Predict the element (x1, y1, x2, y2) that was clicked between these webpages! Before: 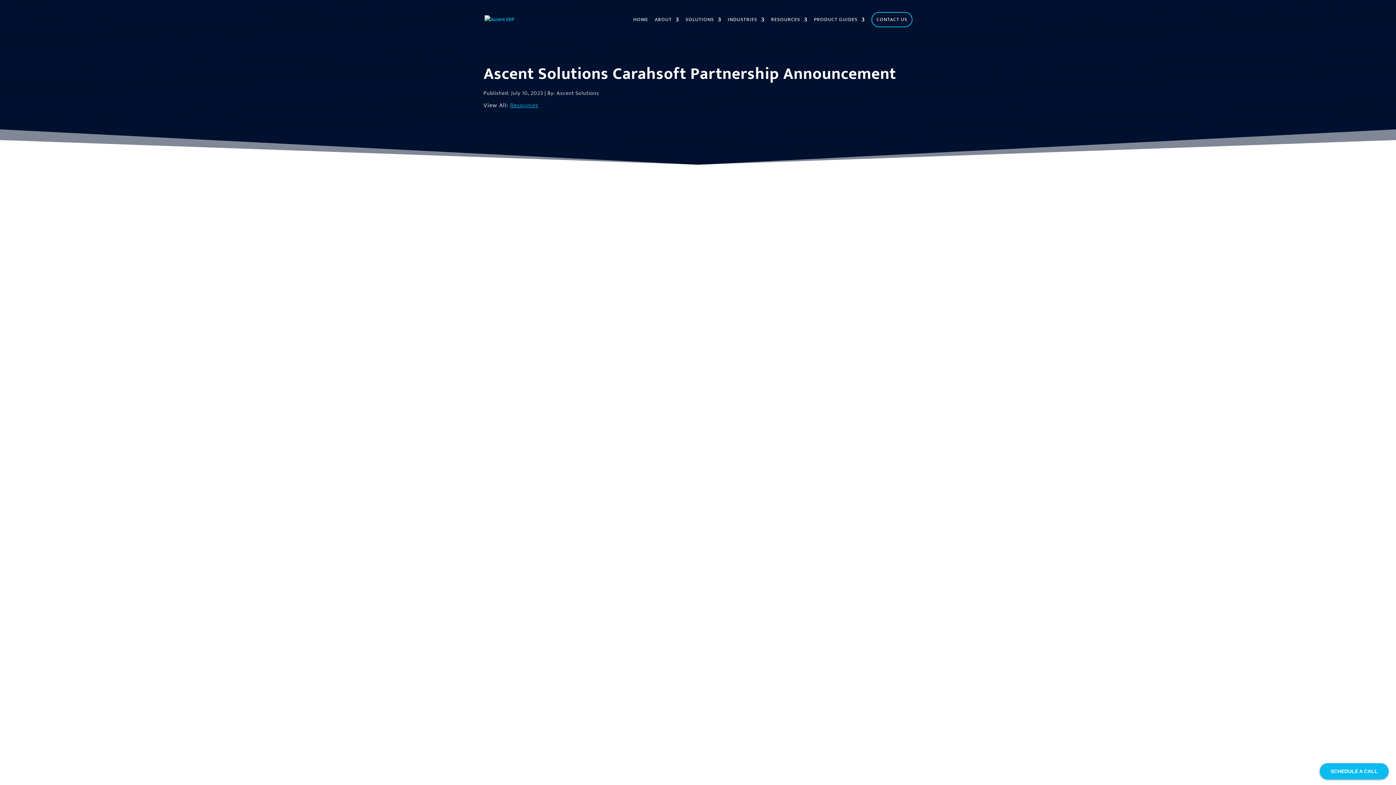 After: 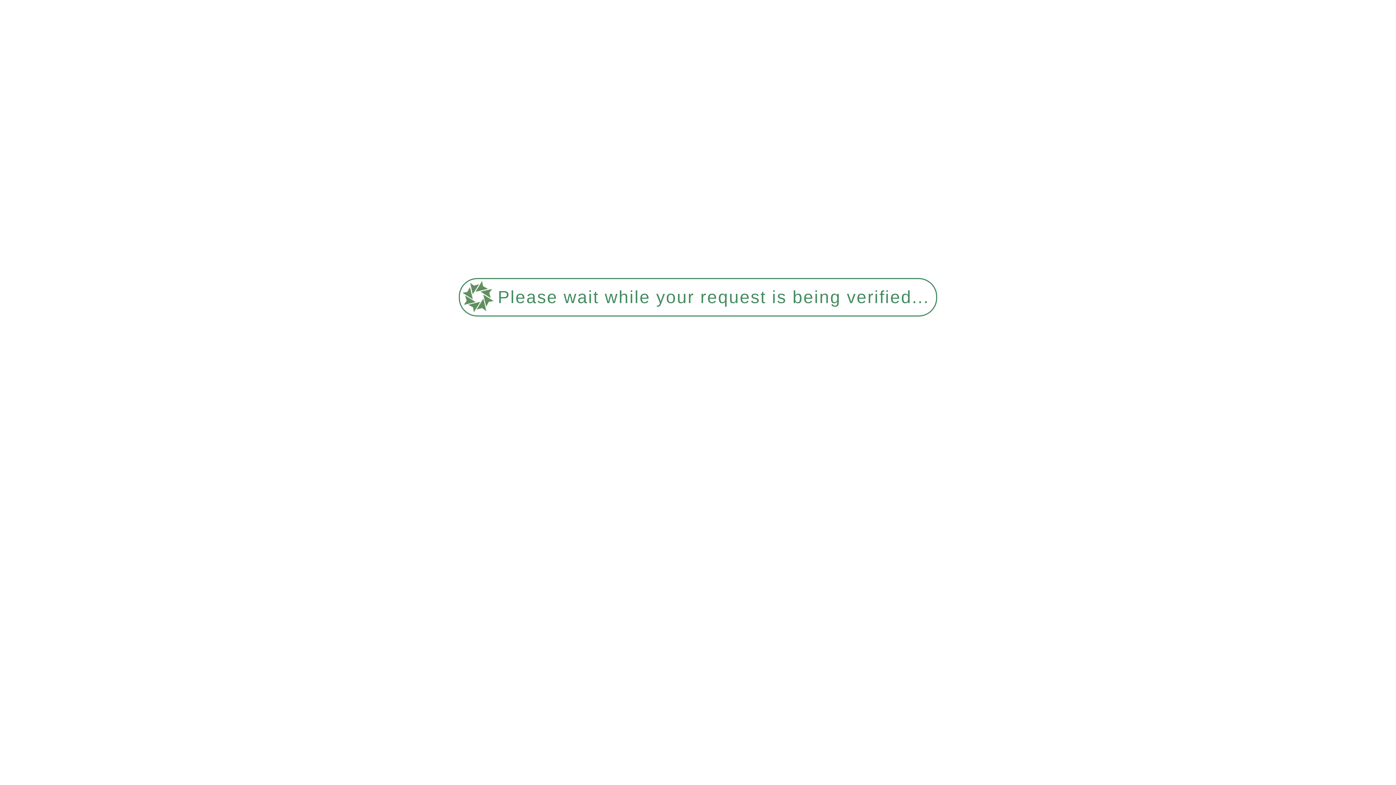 Action: bbox: (510, 100, 538, 110) label: Resources